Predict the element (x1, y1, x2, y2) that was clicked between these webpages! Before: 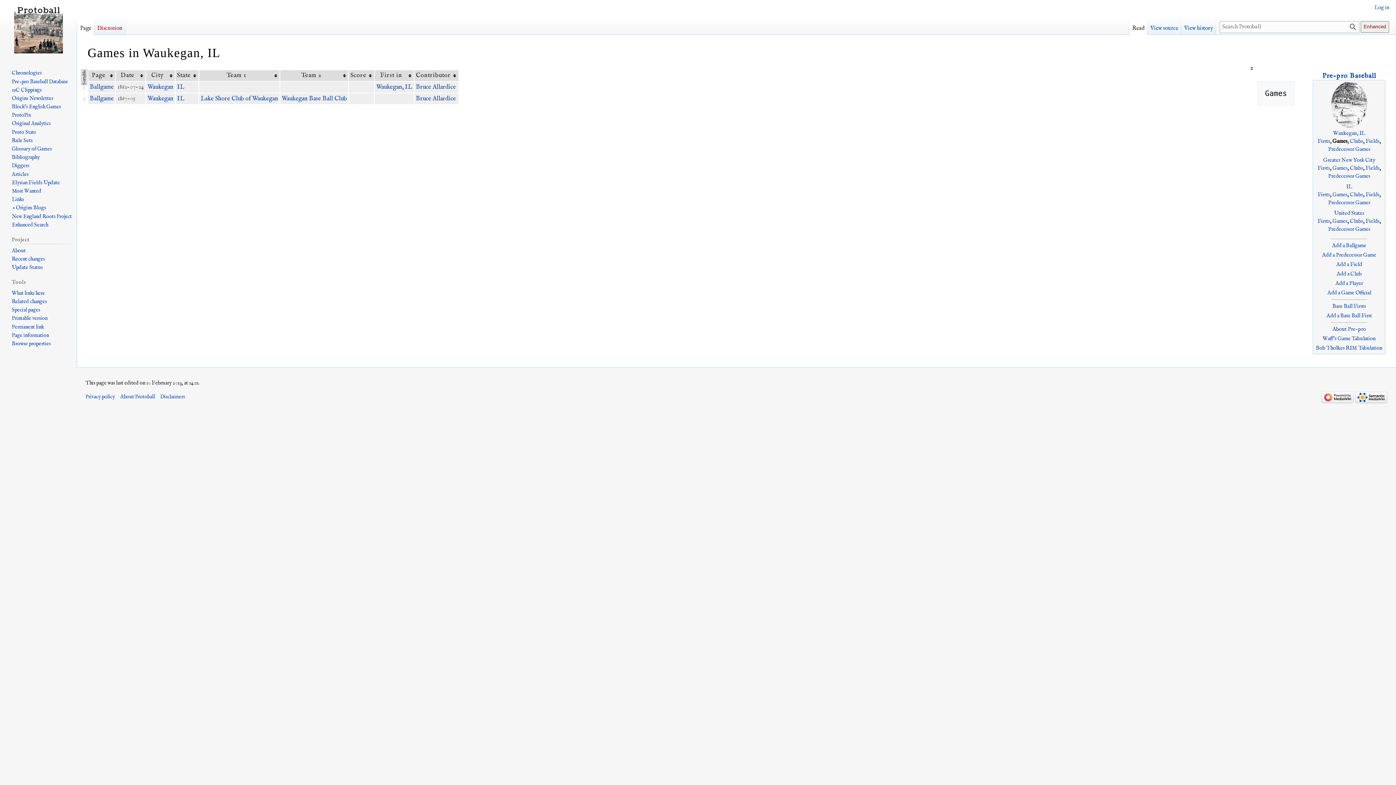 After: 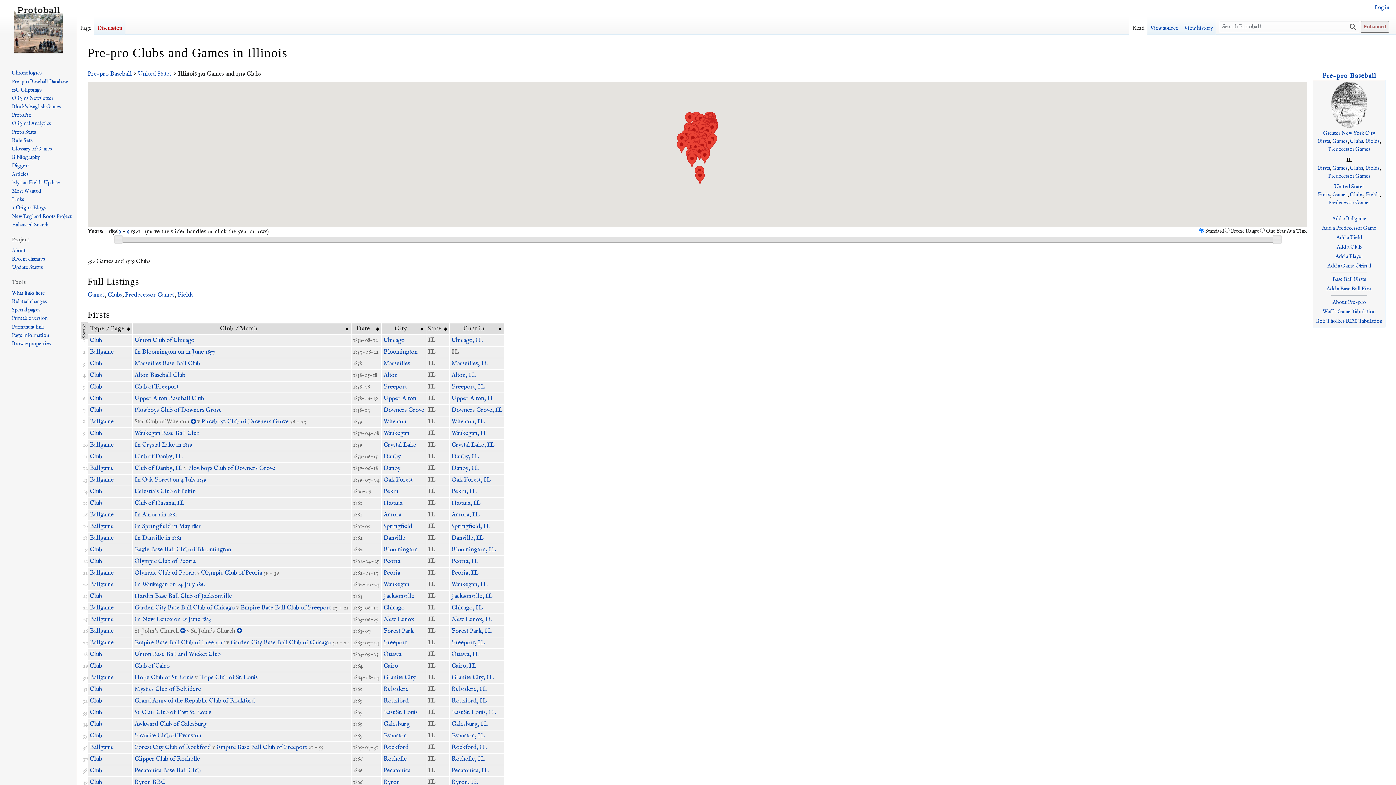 Action: bbox: (177, 94, 184, 102) label: IL